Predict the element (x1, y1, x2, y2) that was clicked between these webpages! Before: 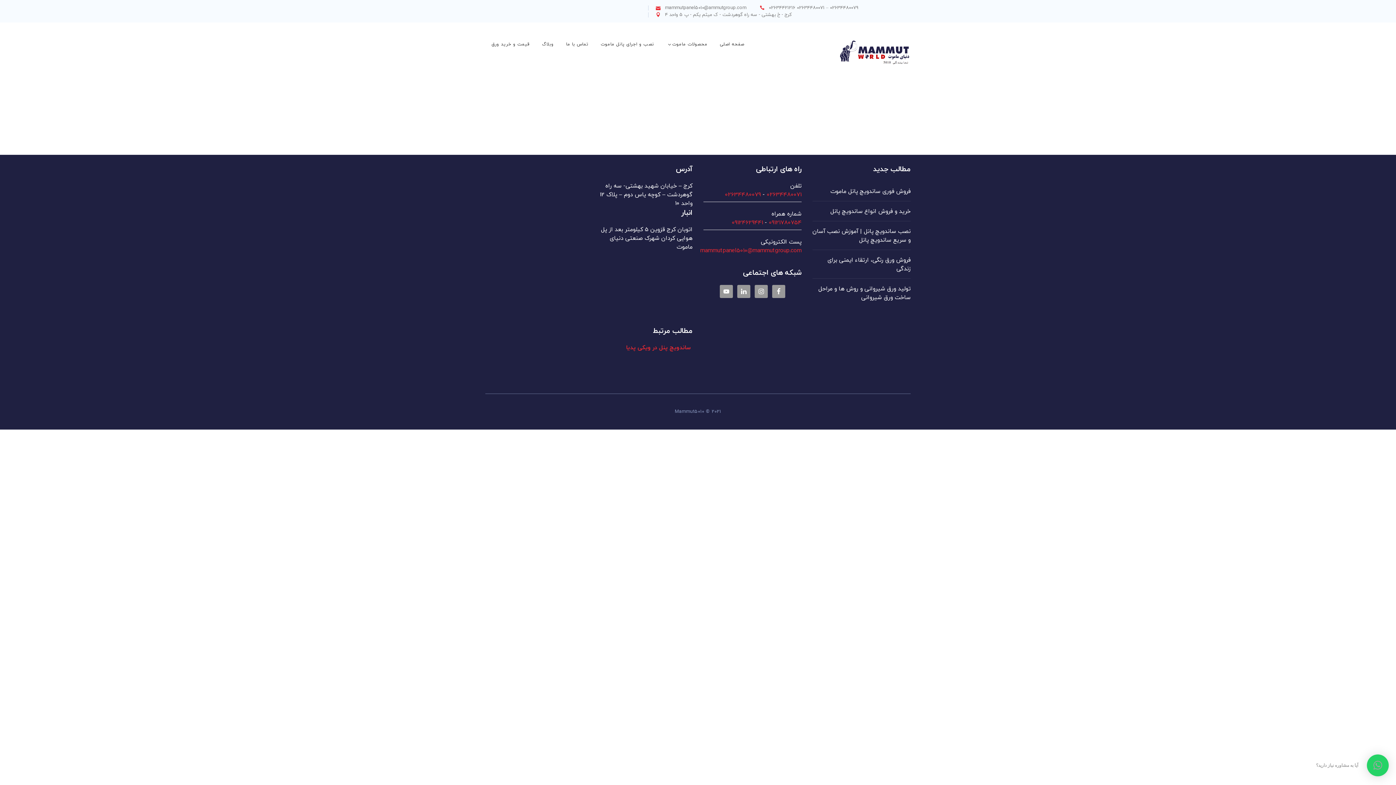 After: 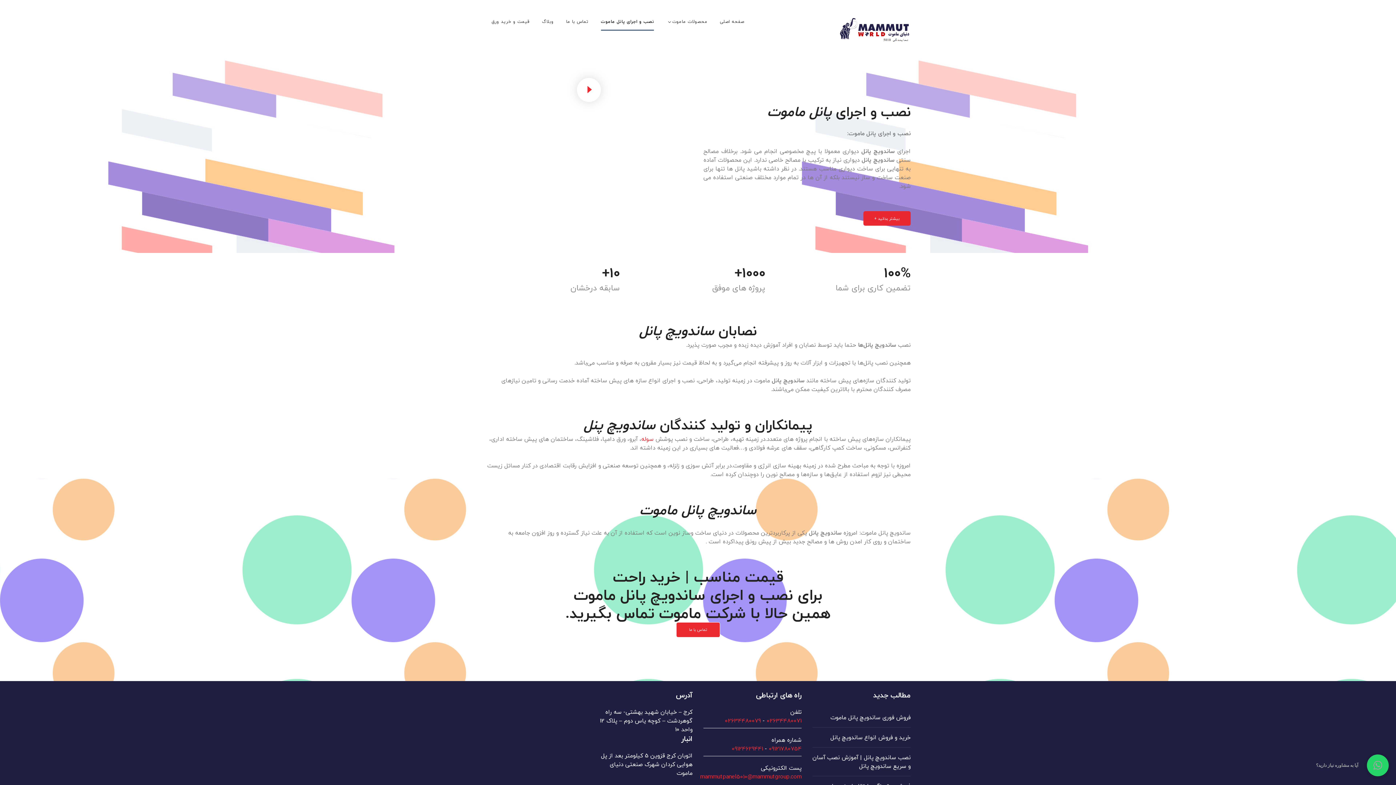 Action: label: نصب و اجرای پانل ماموت bbox: (601, 22, 654, 66)